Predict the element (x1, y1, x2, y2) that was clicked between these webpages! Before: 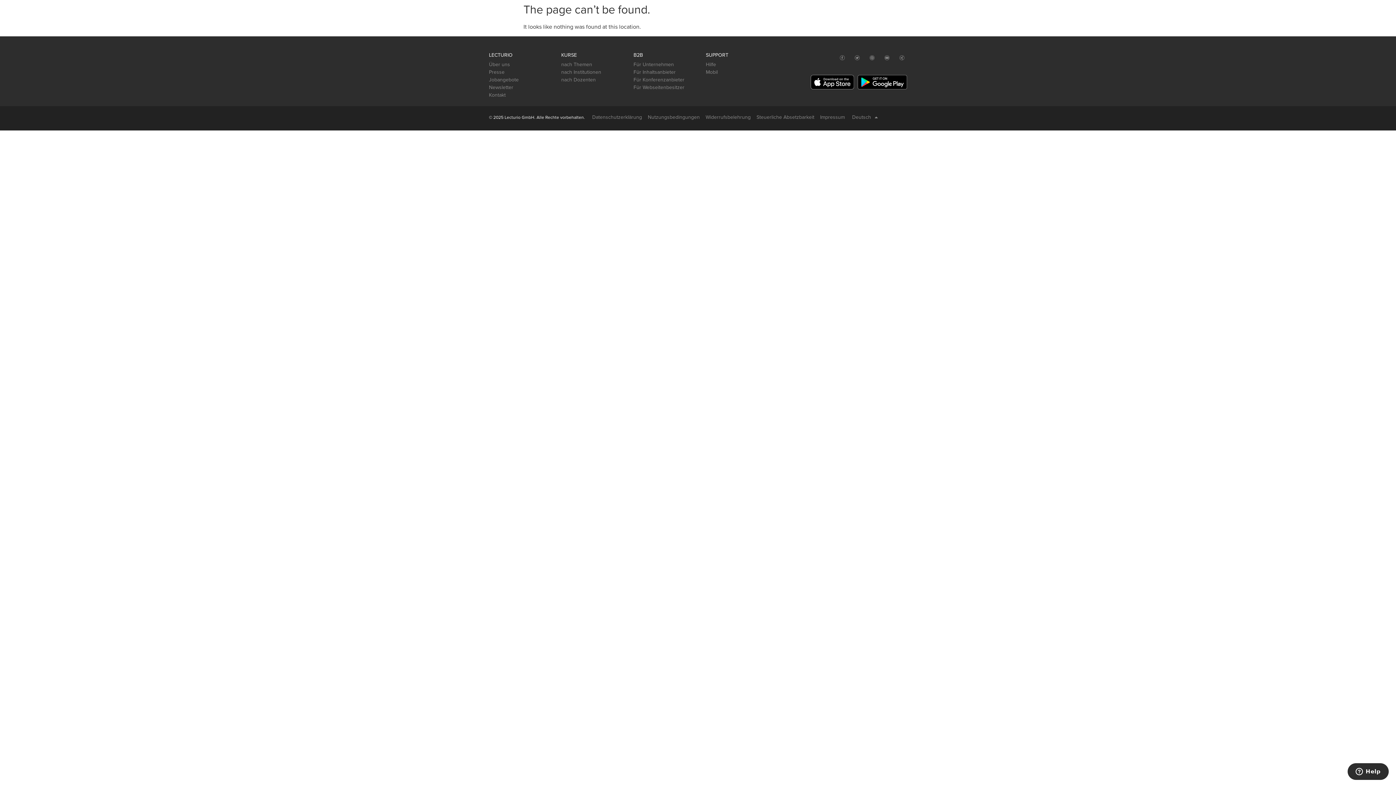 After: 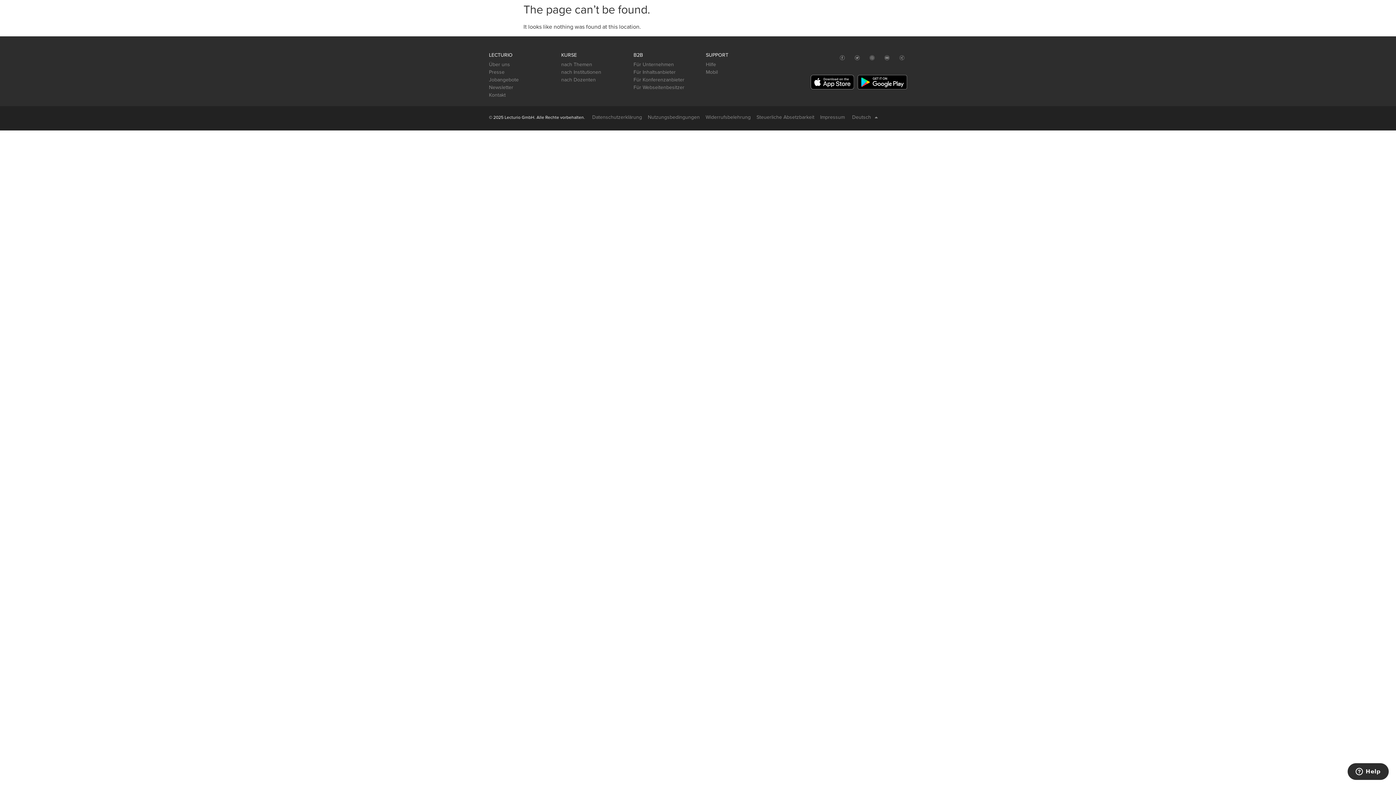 Action: bbox: (897, 52, 907, 62)